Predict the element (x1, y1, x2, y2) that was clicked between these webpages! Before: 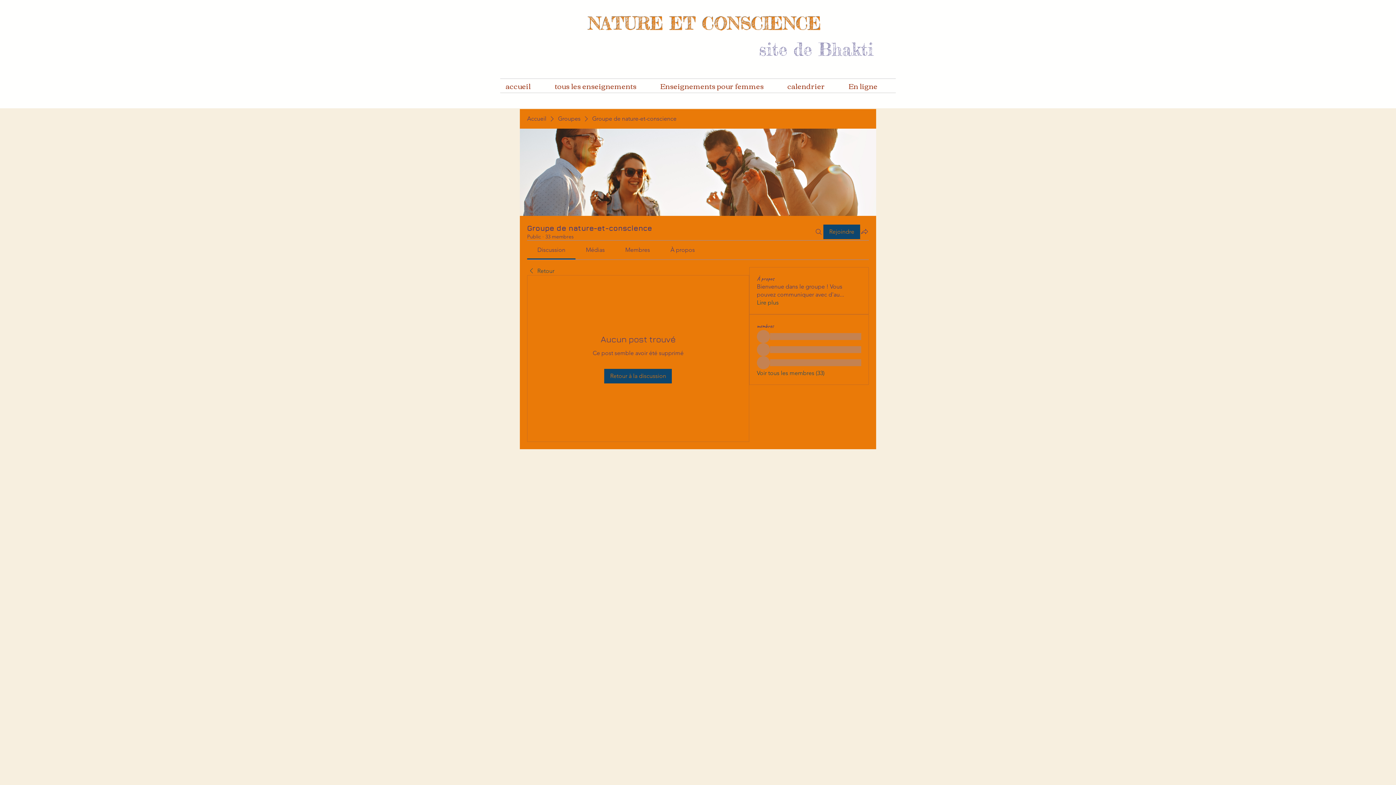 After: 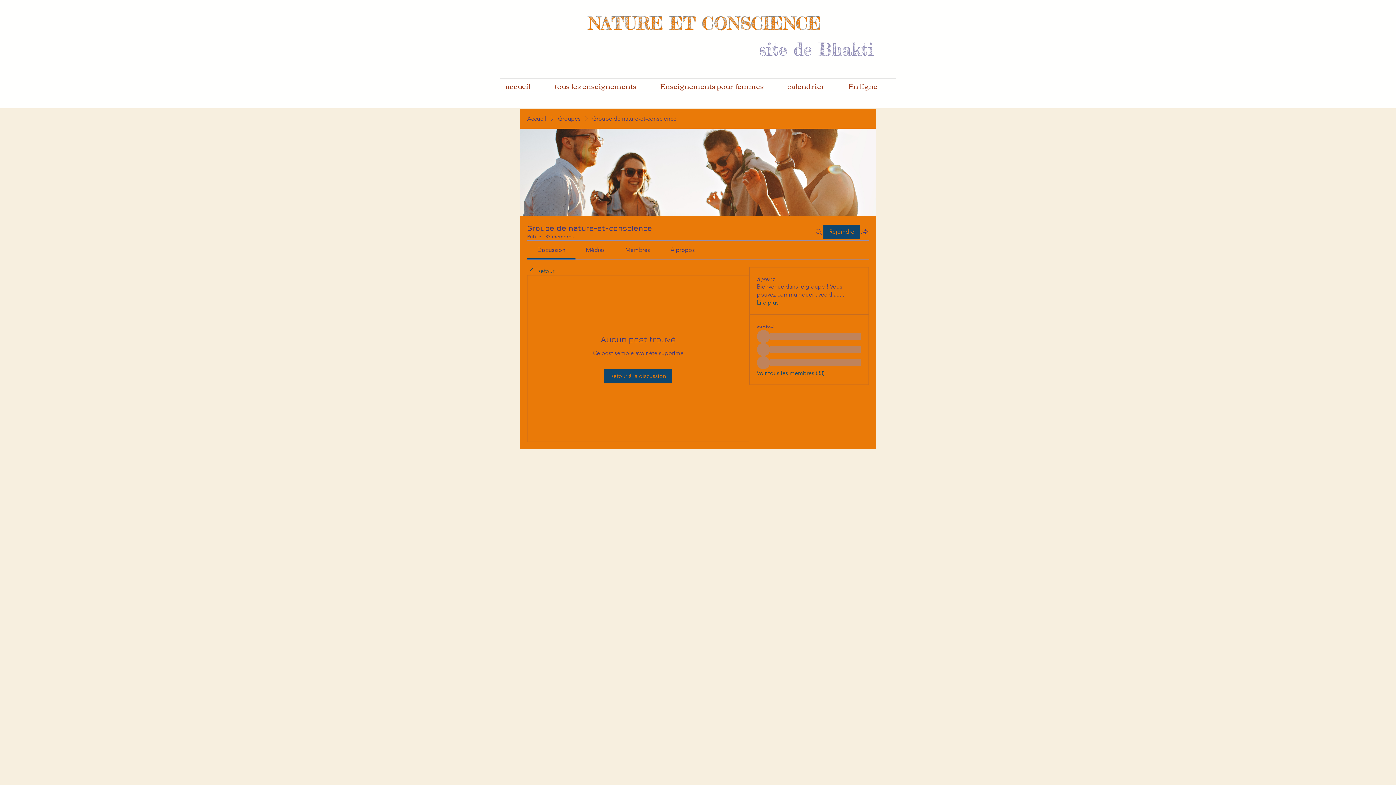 Action: label: Membres bbox: (625, 246, 650, 253)